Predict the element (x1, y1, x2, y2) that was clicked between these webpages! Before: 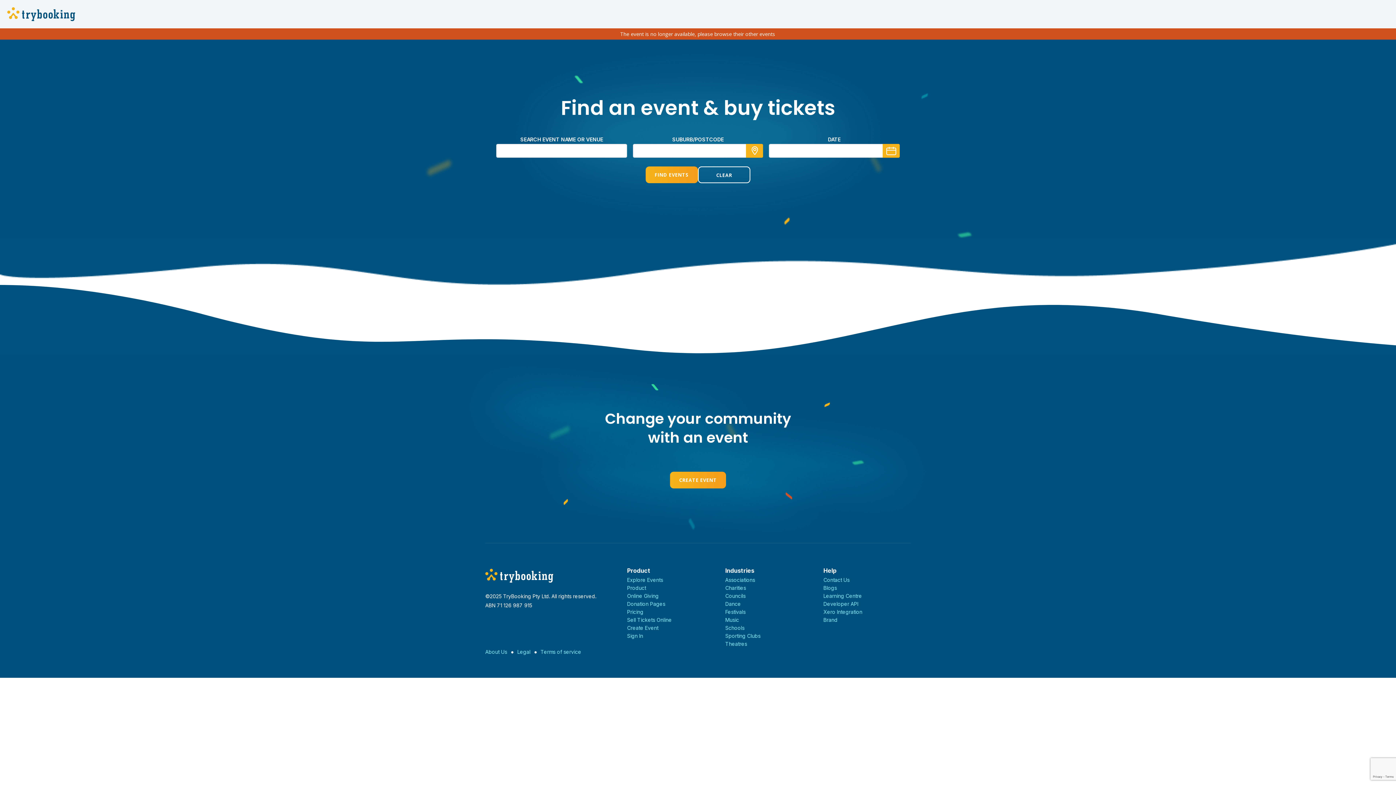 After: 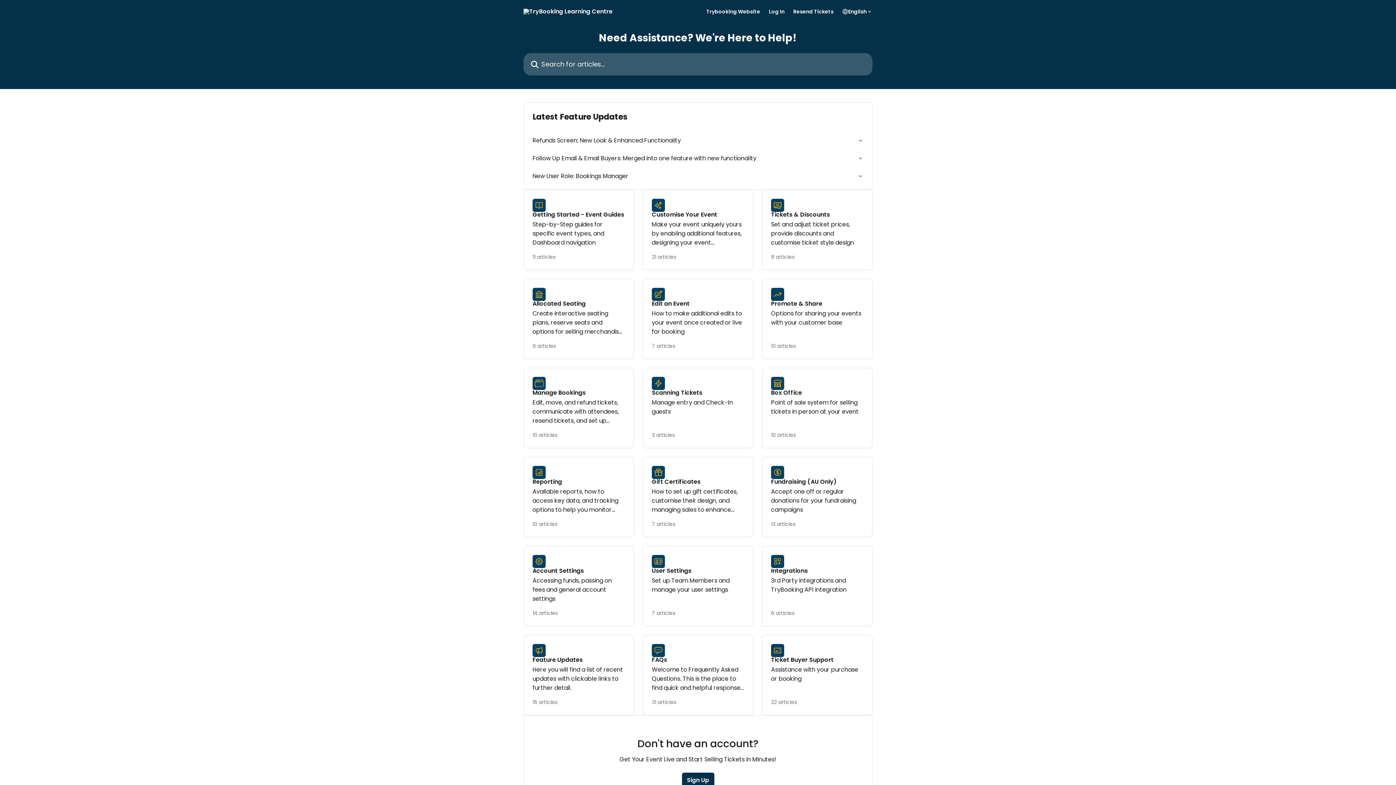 Action: bbox: (823, 593, 862, 599) label: Learning Centre